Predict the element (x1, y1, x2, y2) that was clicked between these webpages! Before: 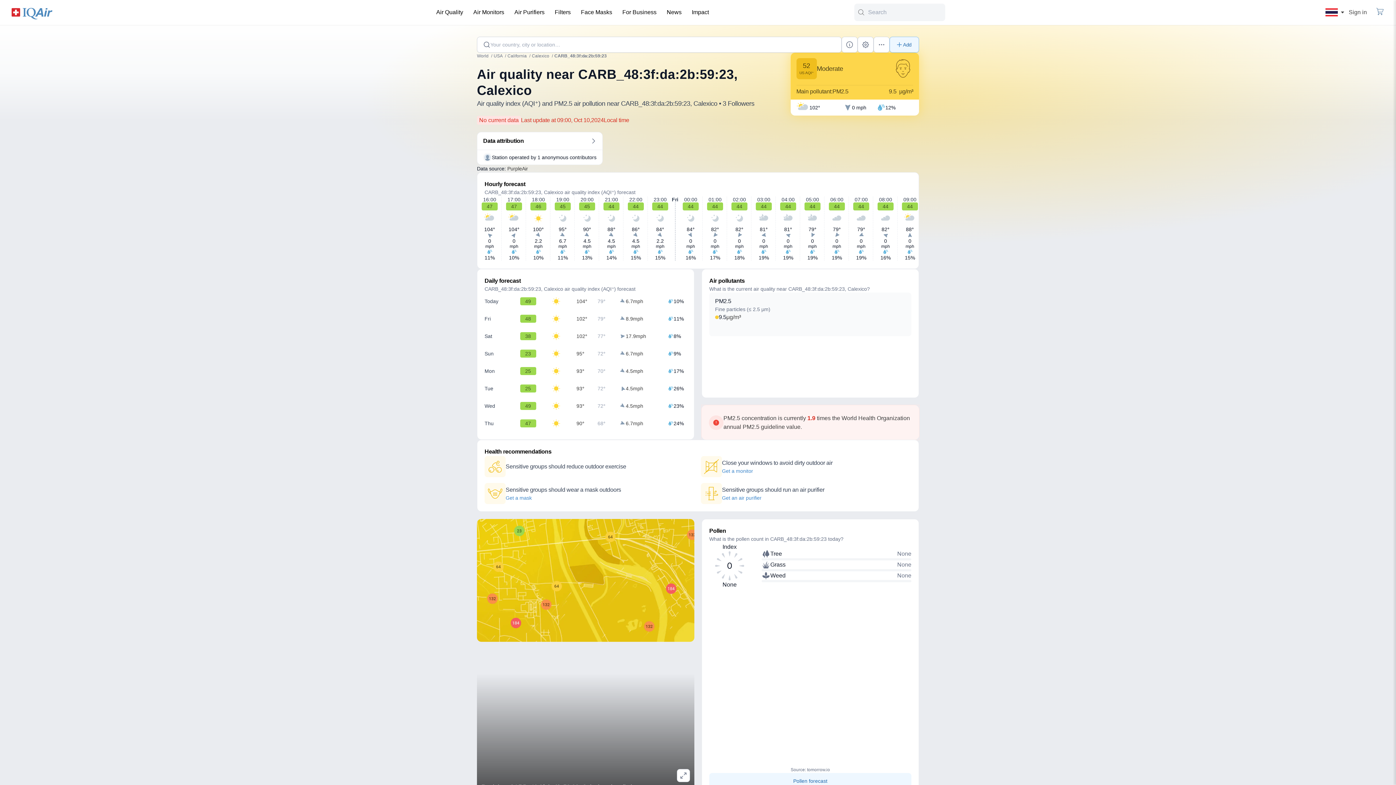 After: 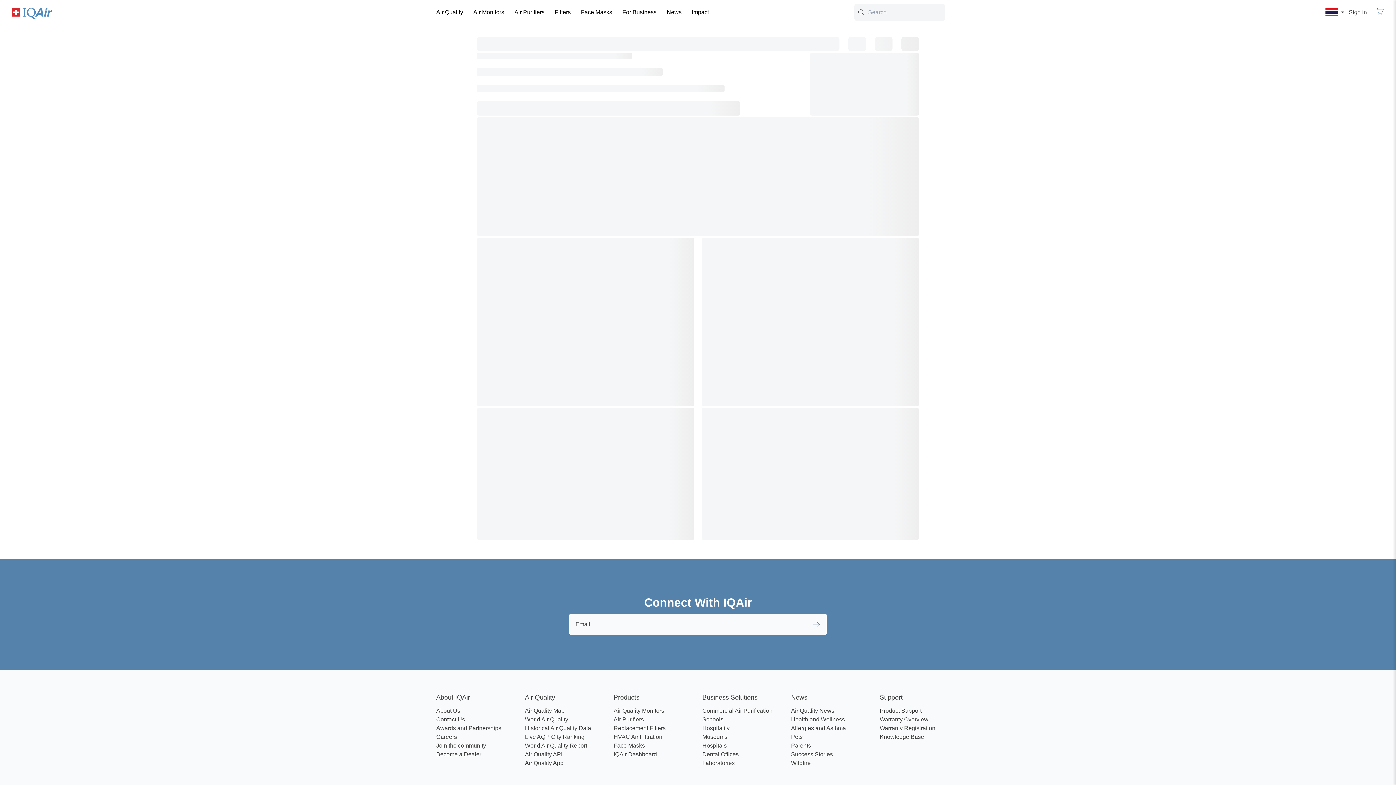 Action: bbox: (469, 3, 508, 21) label: Air Monitors